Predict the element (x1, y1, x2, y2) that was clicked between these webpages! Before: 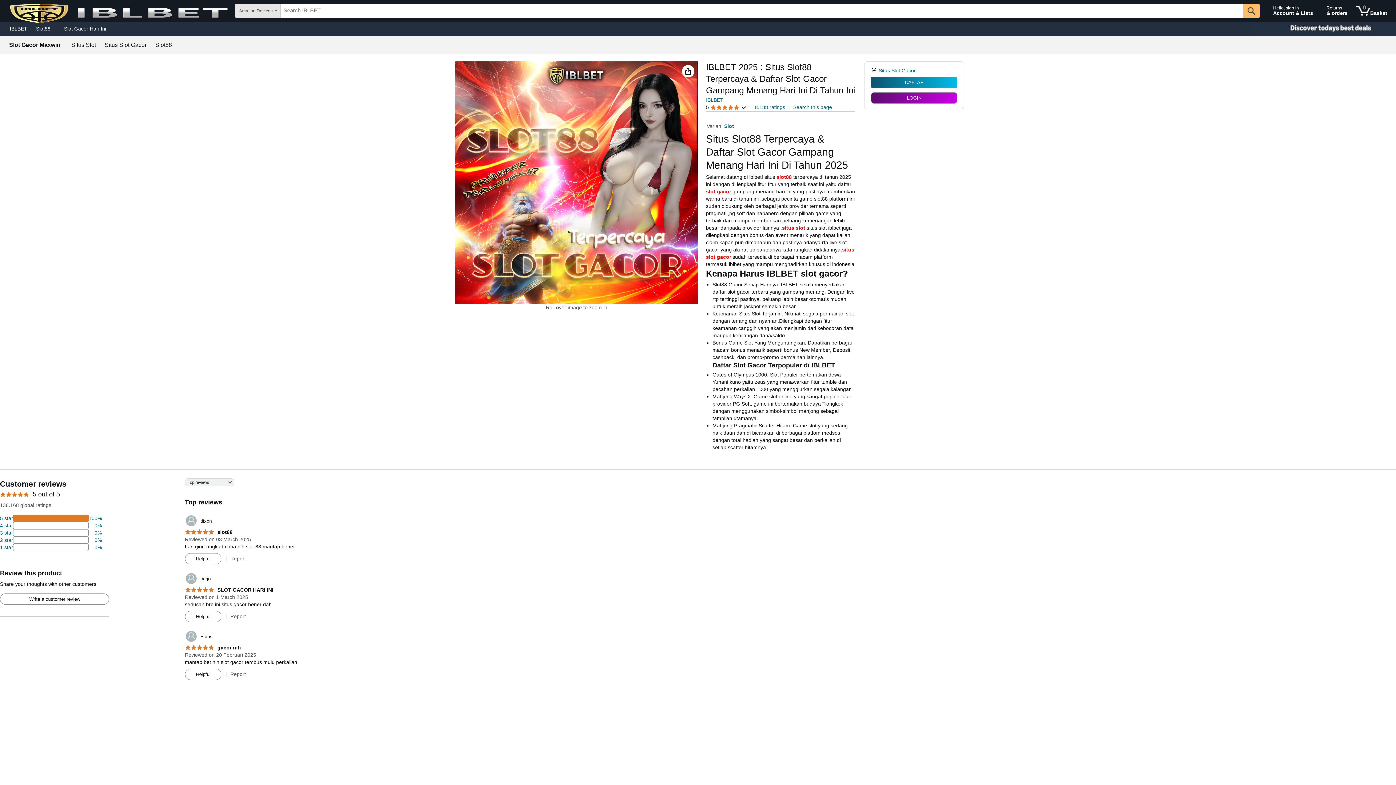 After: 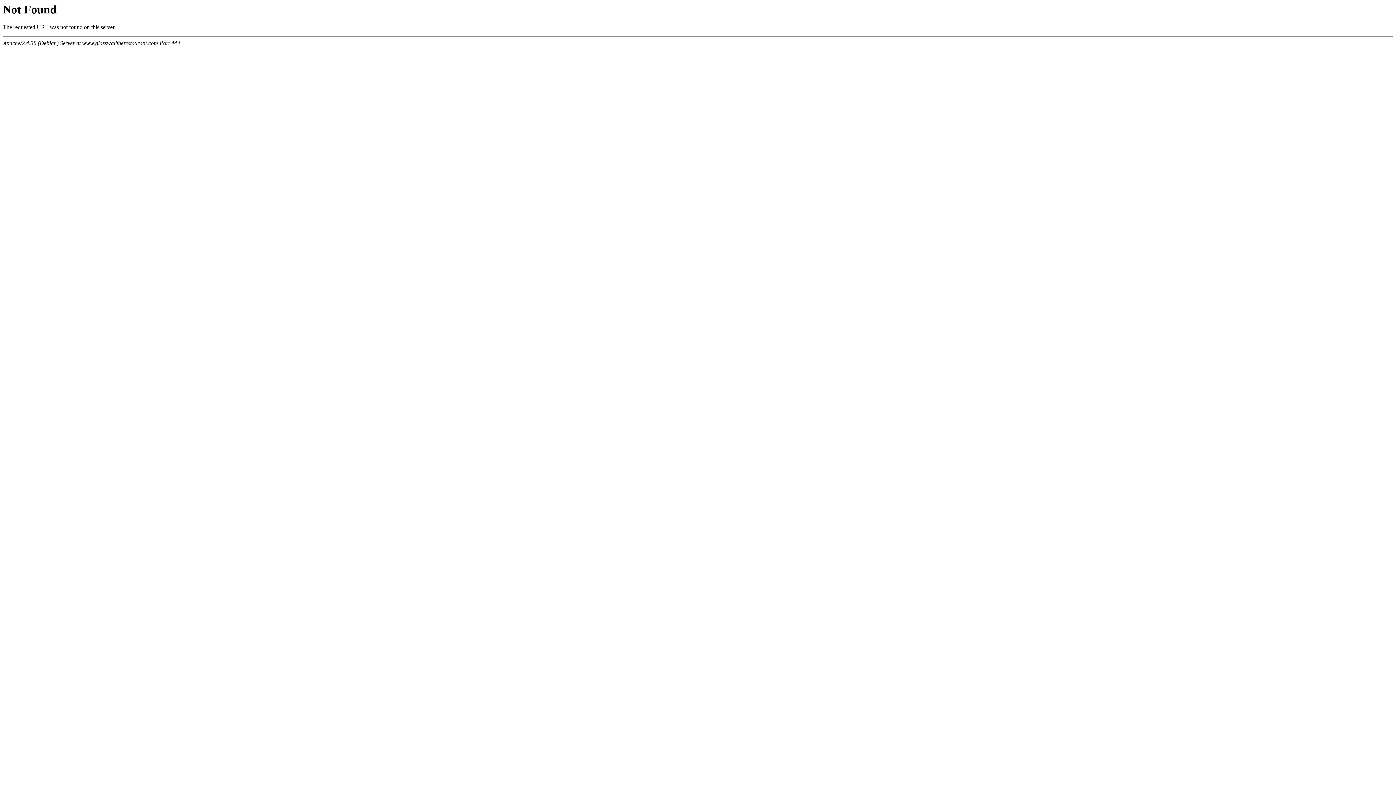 Action: label: 	Frans bbox: (184, 630, 212, 643)